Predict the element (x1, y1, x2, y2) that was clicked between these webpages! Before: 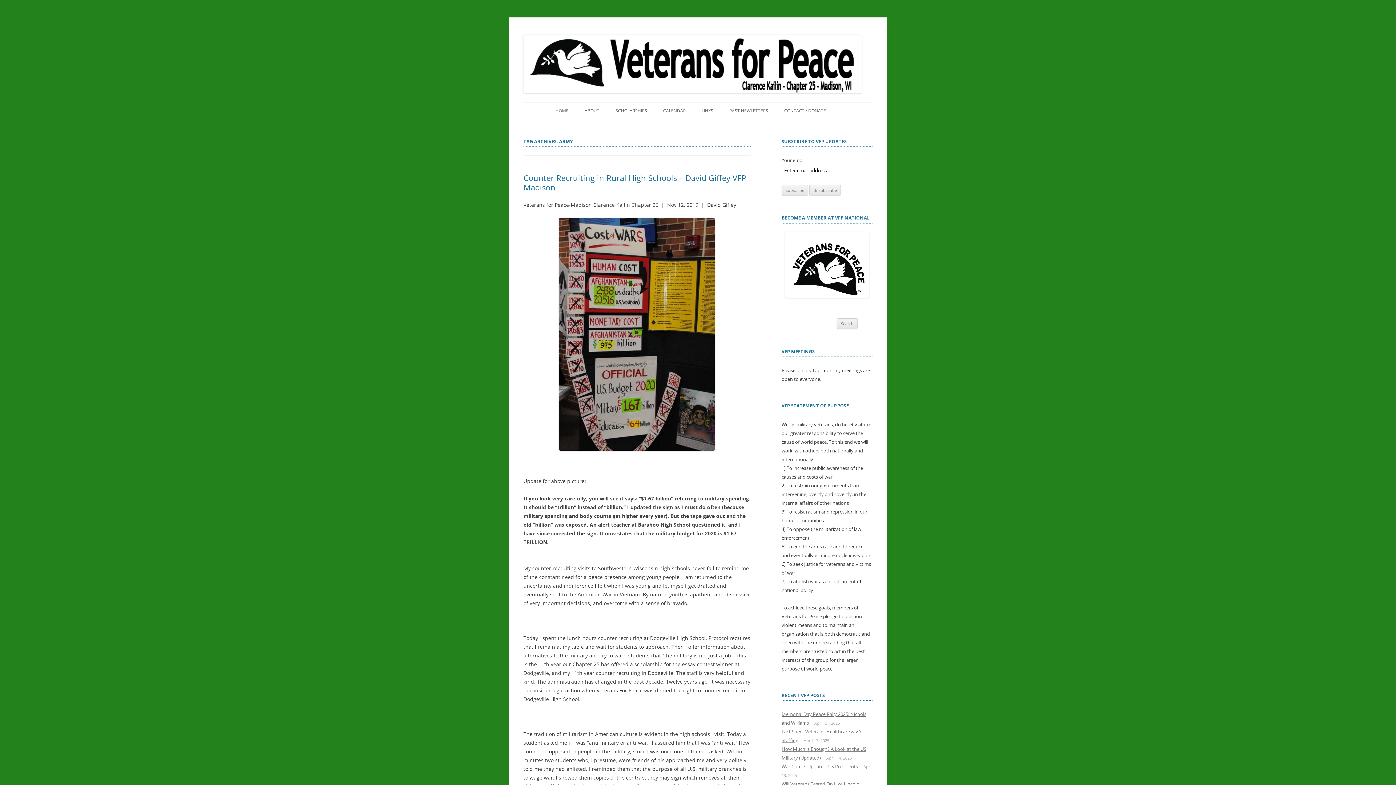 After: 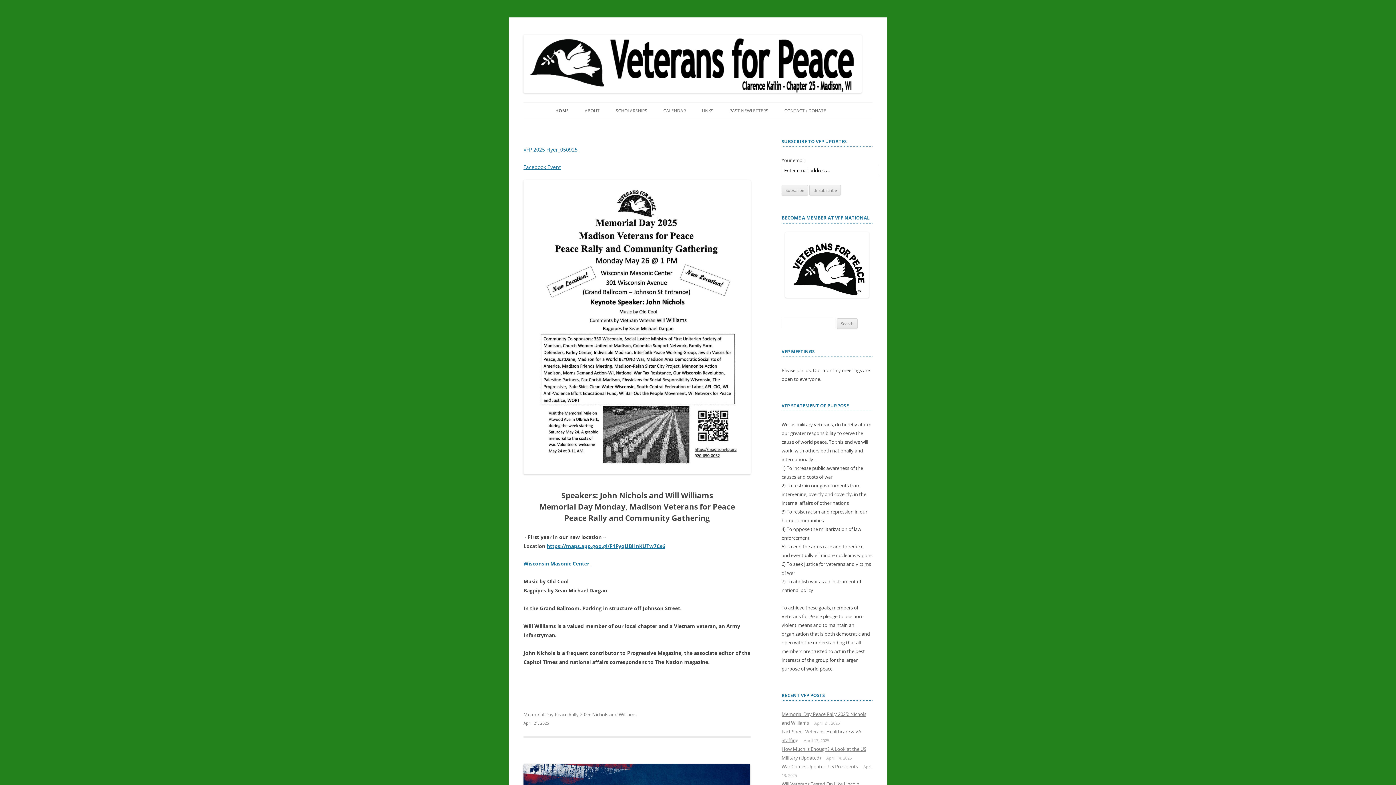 Action: label: HOME bbox: (555, 102, 568, 118)